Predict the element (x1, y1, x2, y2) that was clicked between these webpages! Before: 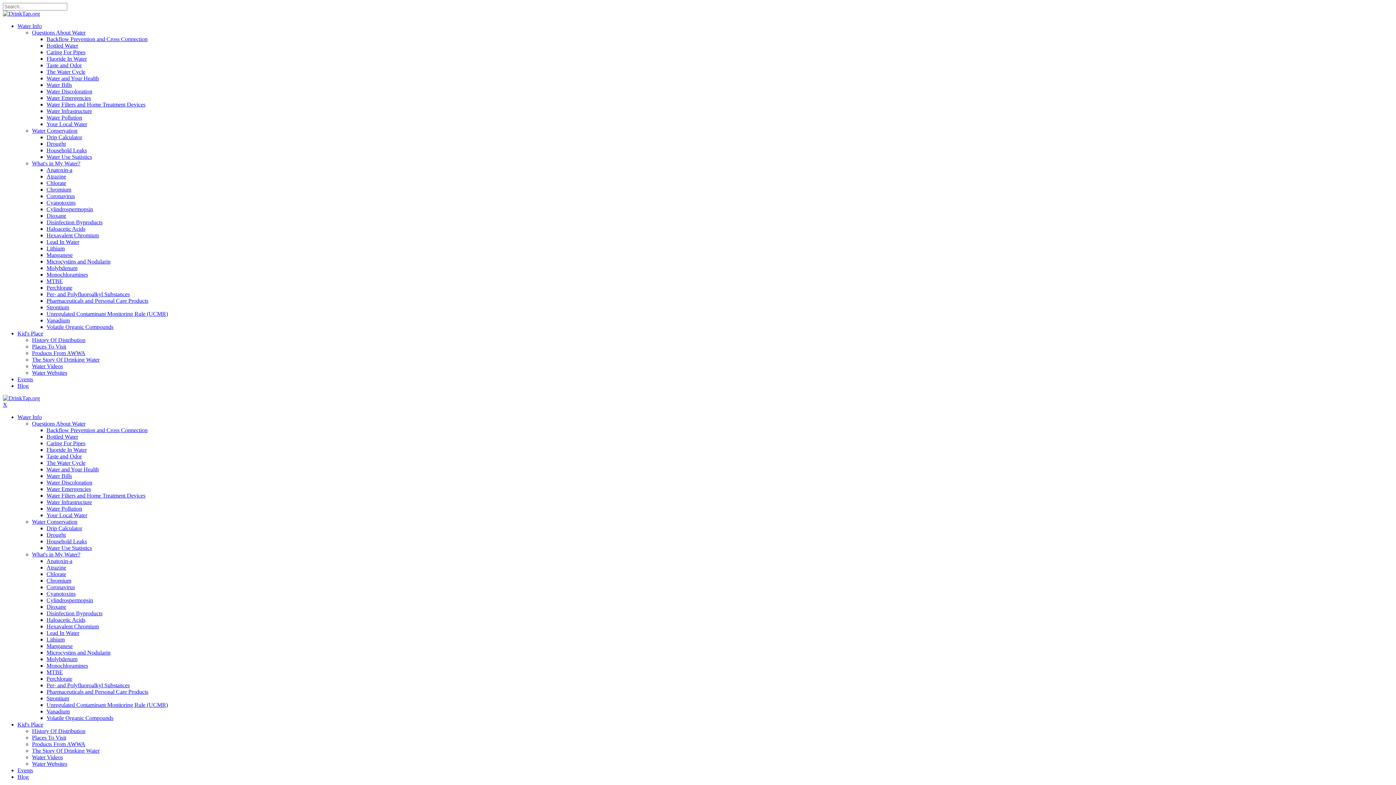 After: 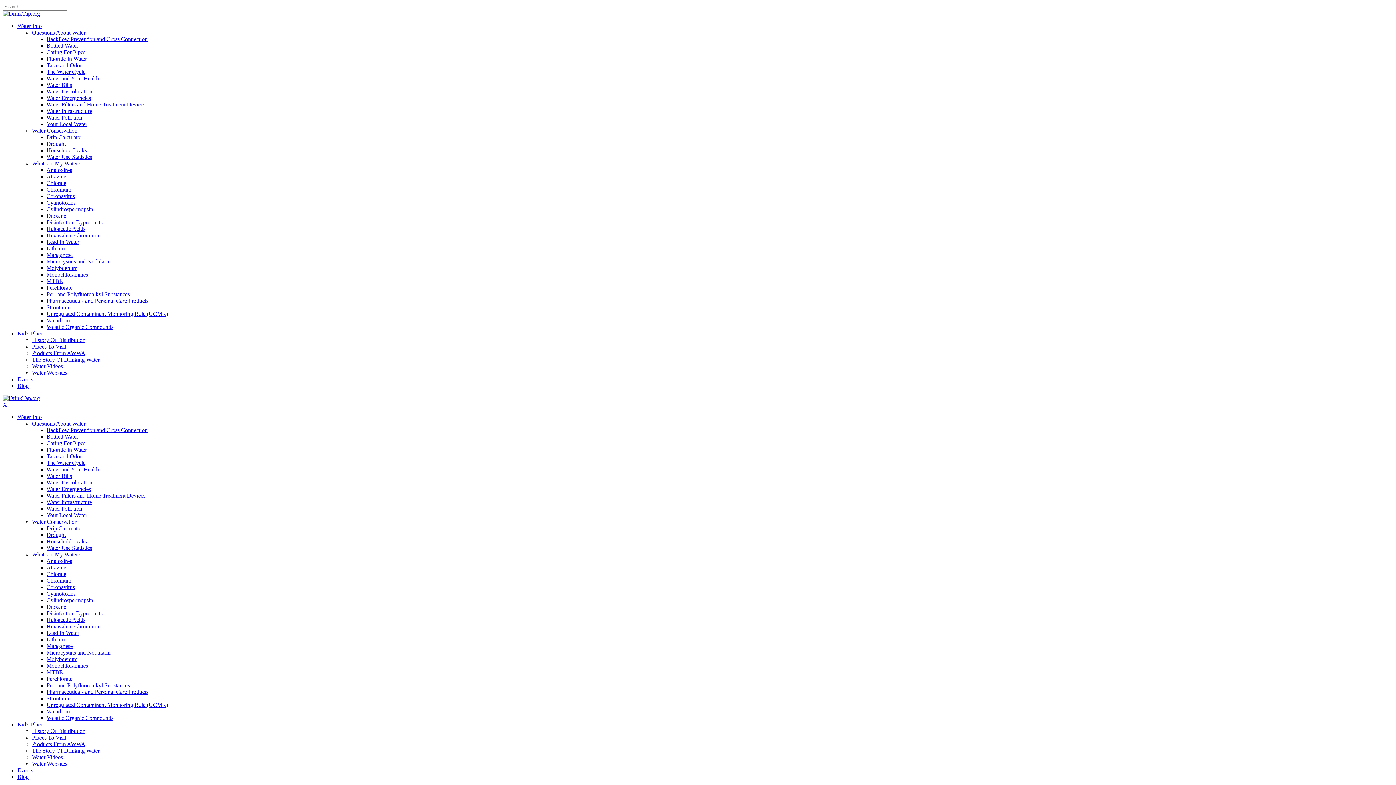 Action: label: Fluoride In Water bbox: (46, 446, 86, 453)